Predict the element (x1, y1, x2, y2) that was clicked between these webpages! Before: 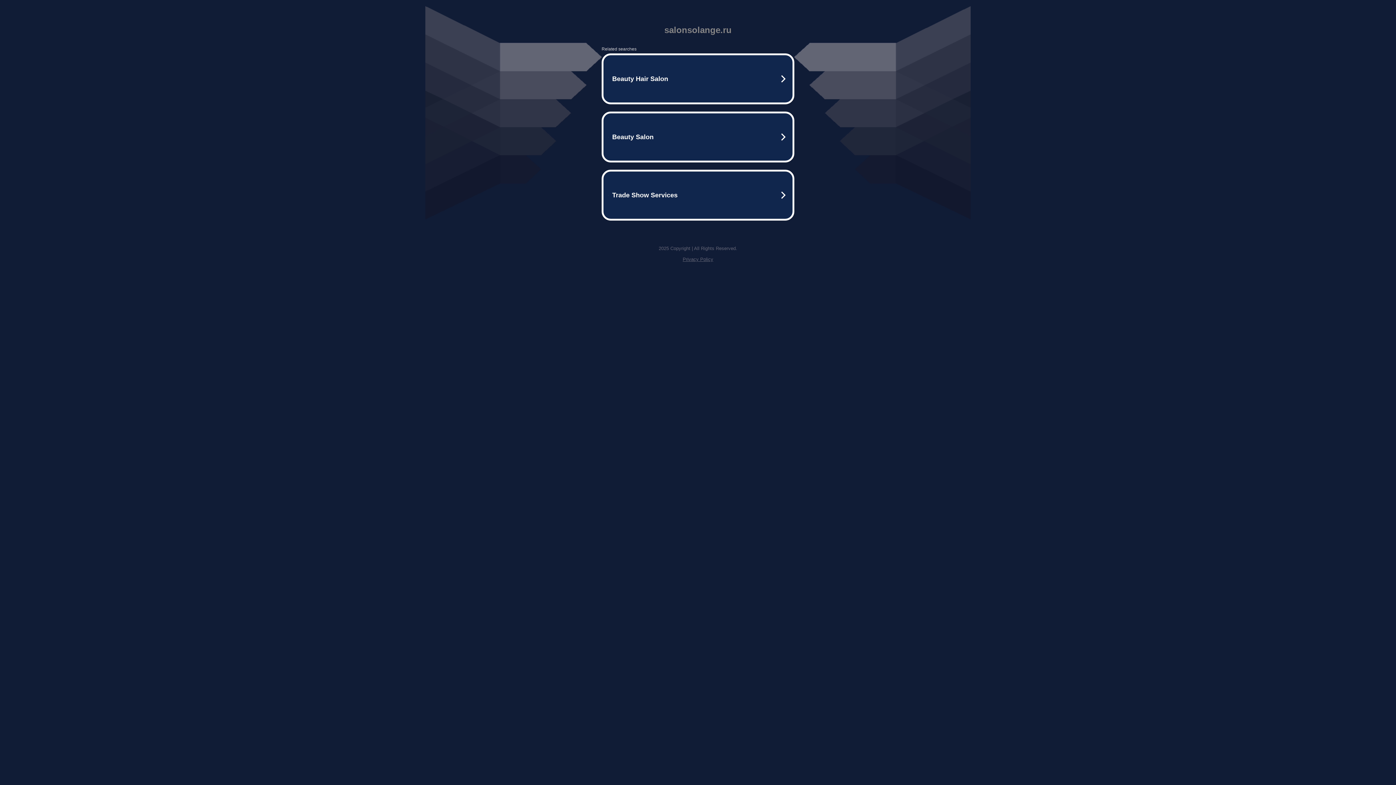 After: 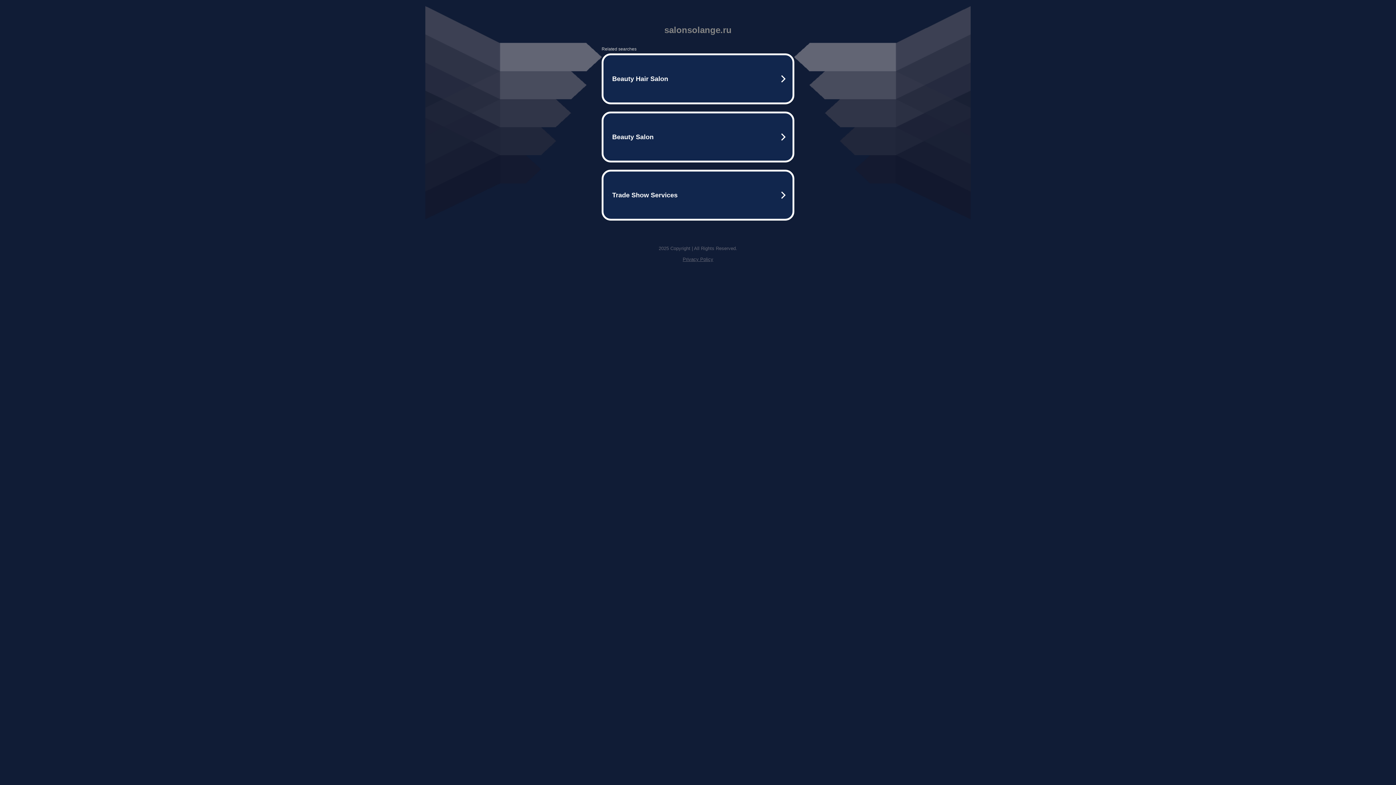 Action: label: Privacy Policy bbox: (682, 256, 713, 262)